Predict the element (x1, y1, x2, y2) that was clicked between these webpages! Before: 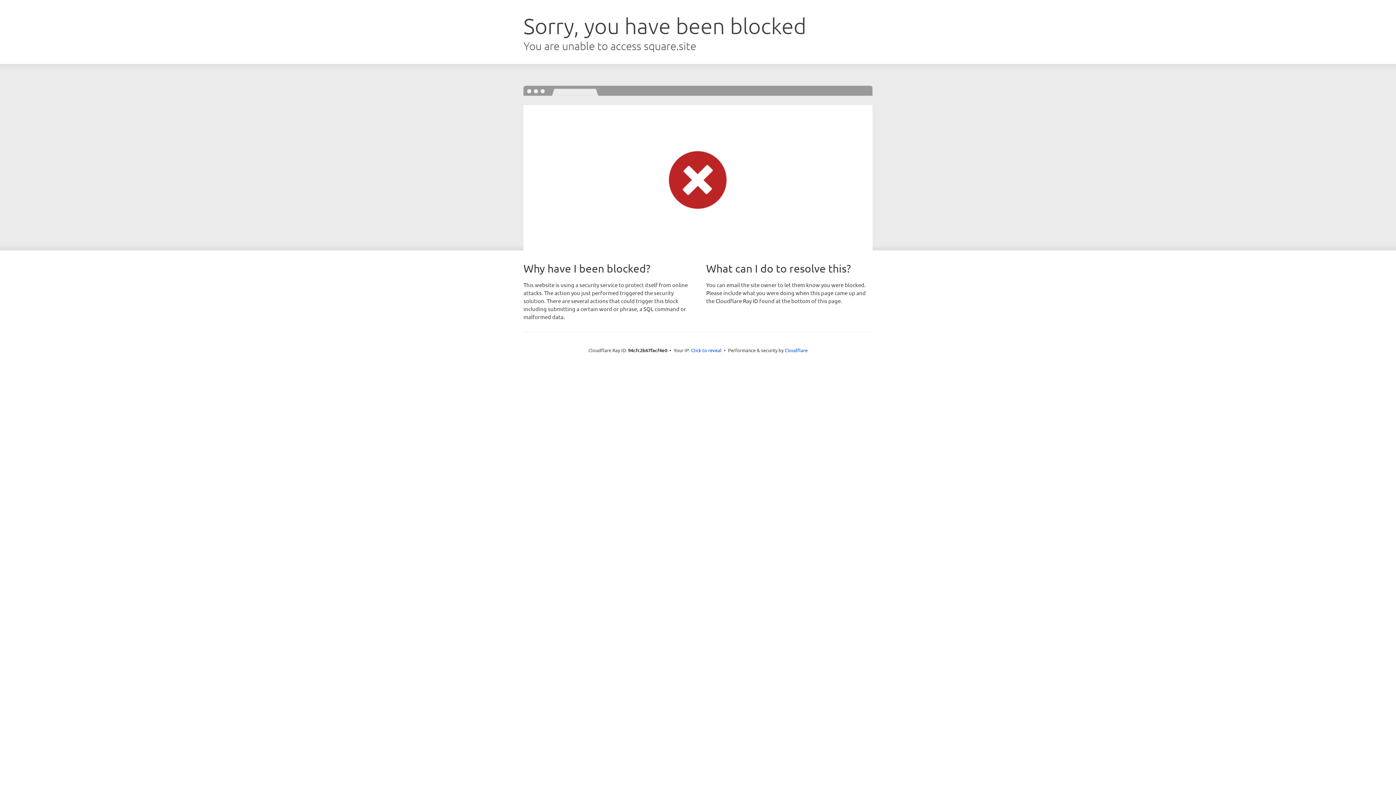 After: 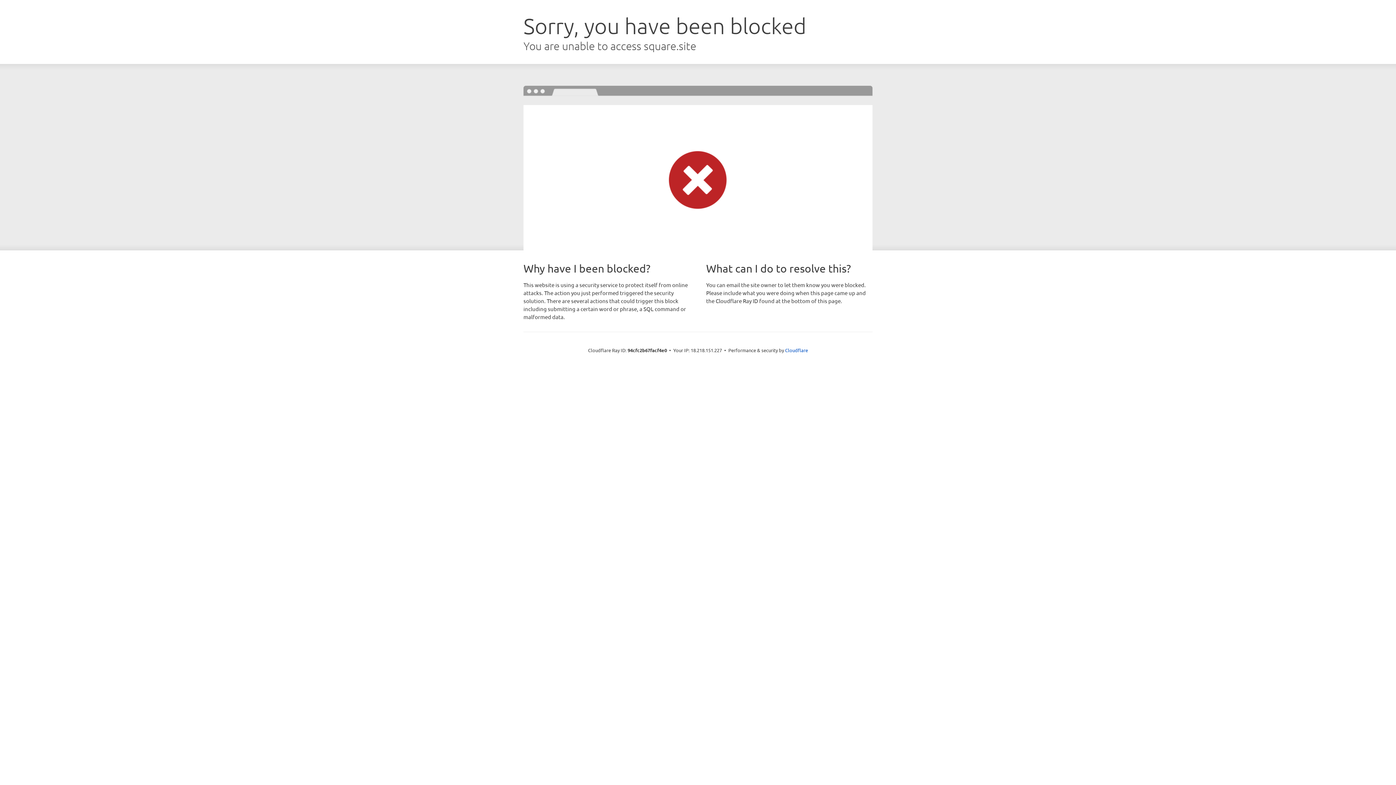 Action: label: Click to reveal bbox: (691, 346, 721, 353)